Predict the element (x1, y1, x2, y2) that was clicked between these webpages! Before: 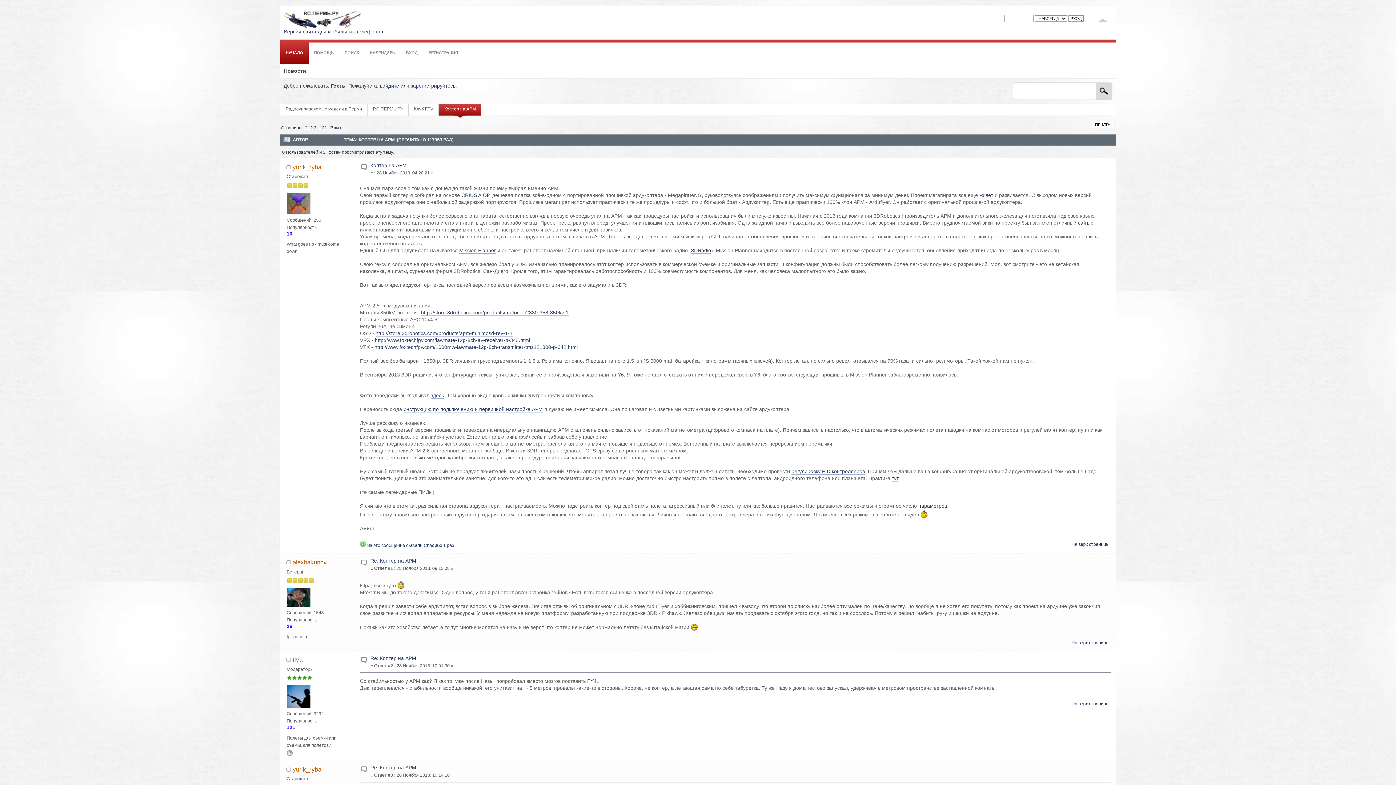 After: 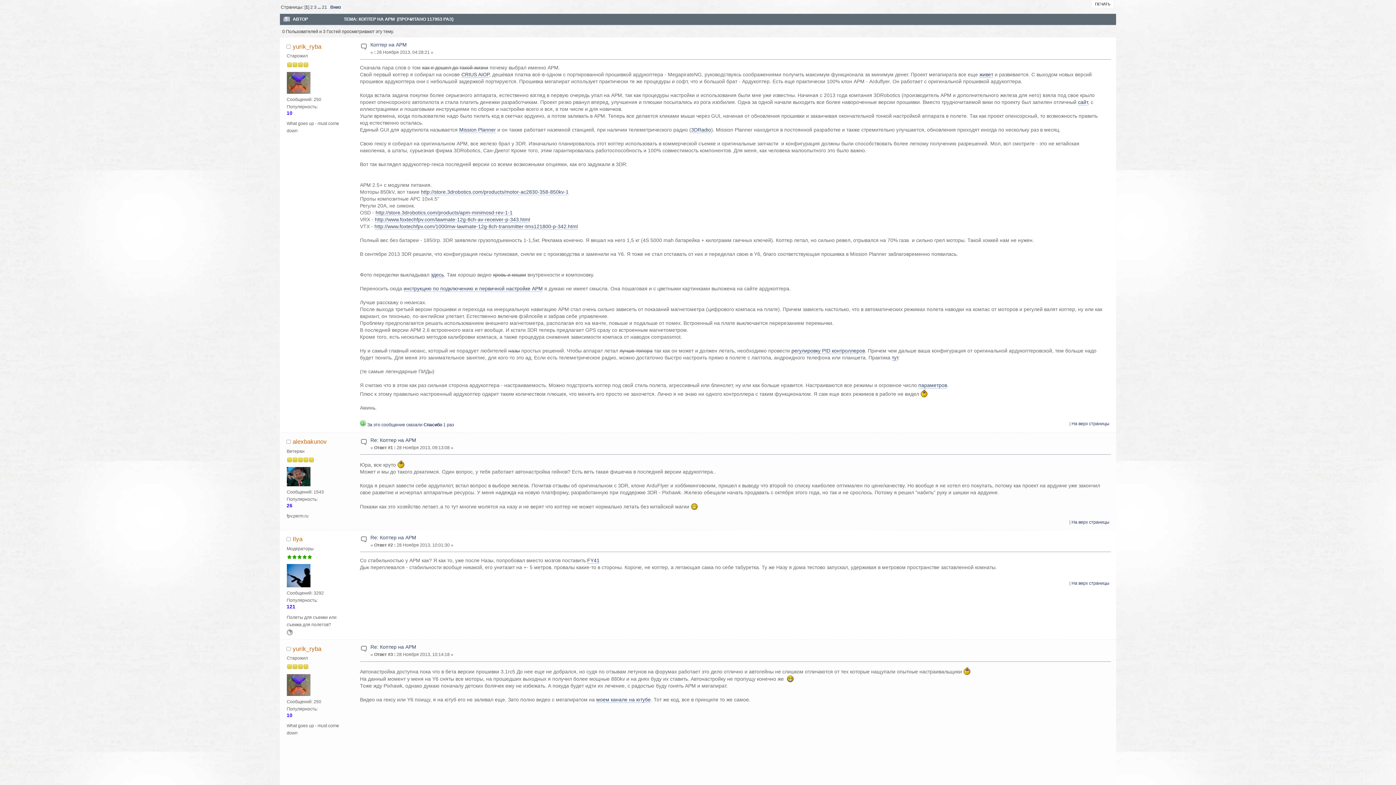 Action: bbox: (370, 163, 406, 168) label: Коптер на АРМ